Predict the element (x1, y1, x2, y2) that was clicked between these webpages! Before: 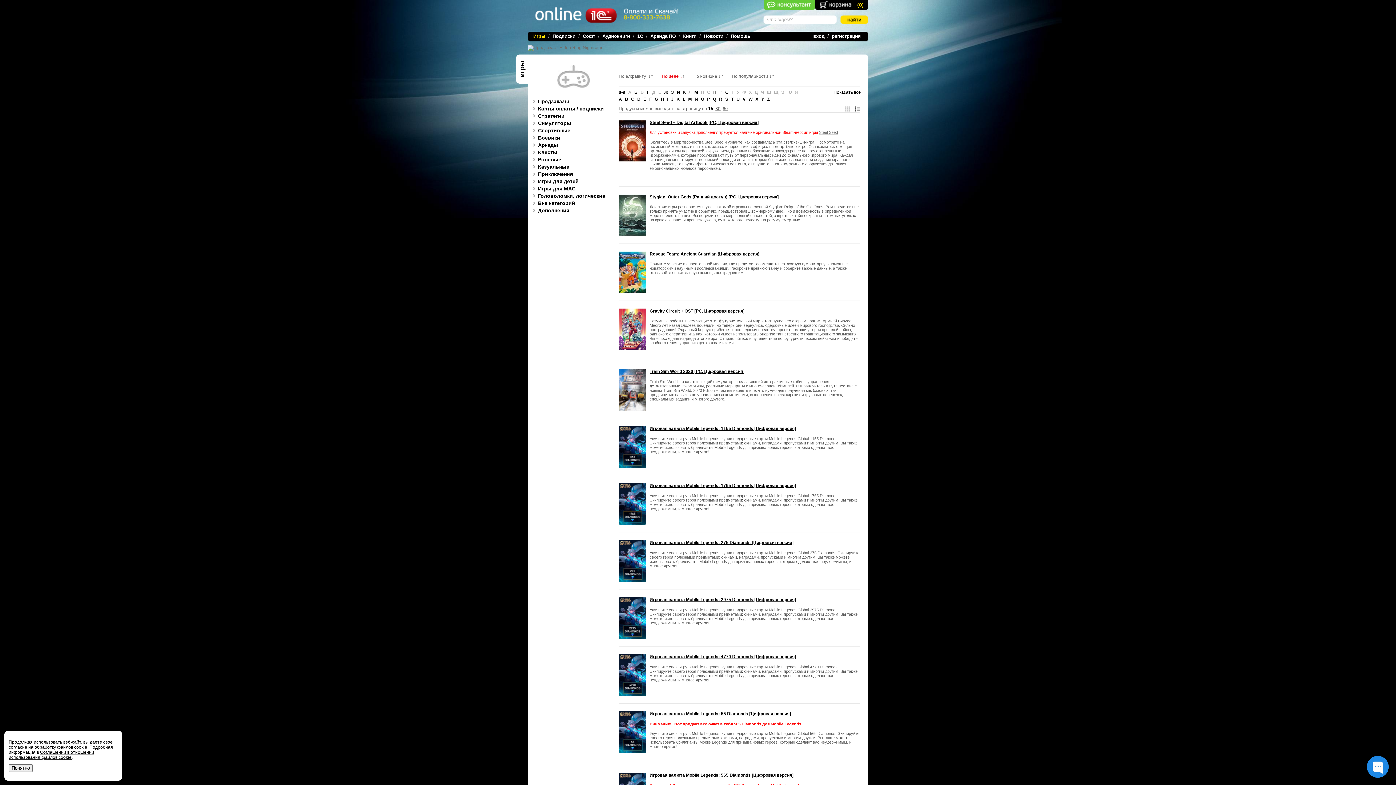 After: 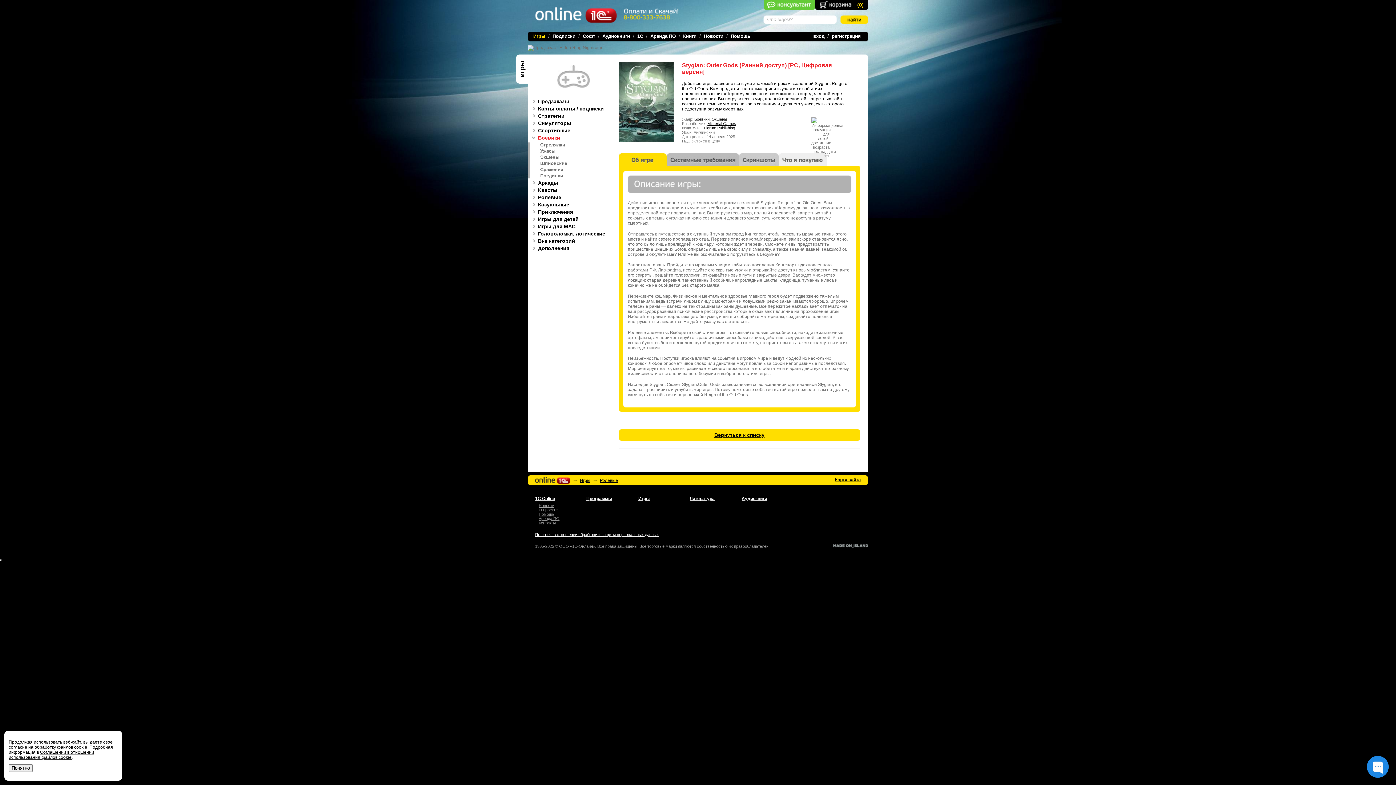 Action: label: Stygian: Outer Gods (Ранний доступ) [PC, Цифровая версия] bbox: (649, 194, 860, 199)